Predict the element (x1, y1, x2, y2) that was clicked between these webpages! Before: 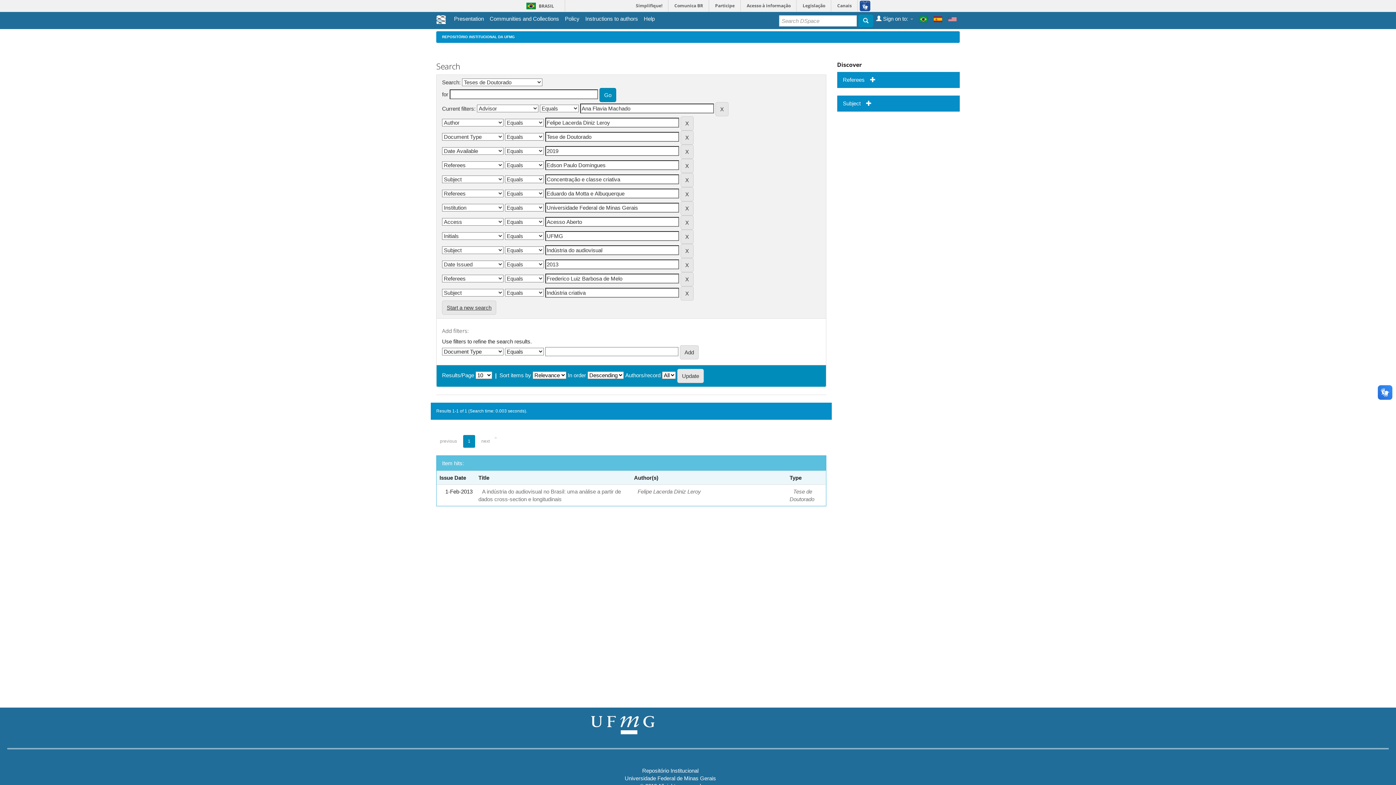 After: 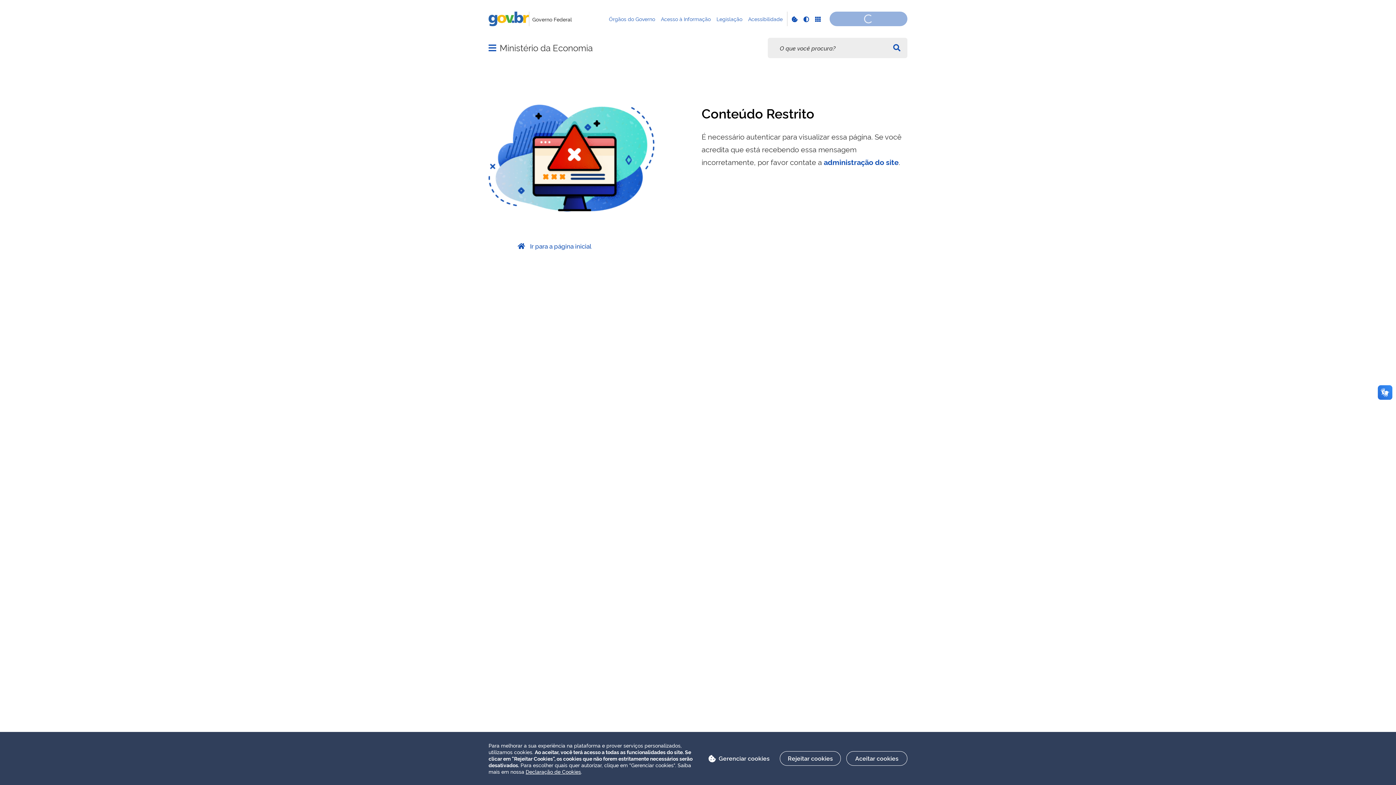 Action: label: Simplifique! bbox: (631, 0, 668, 11)